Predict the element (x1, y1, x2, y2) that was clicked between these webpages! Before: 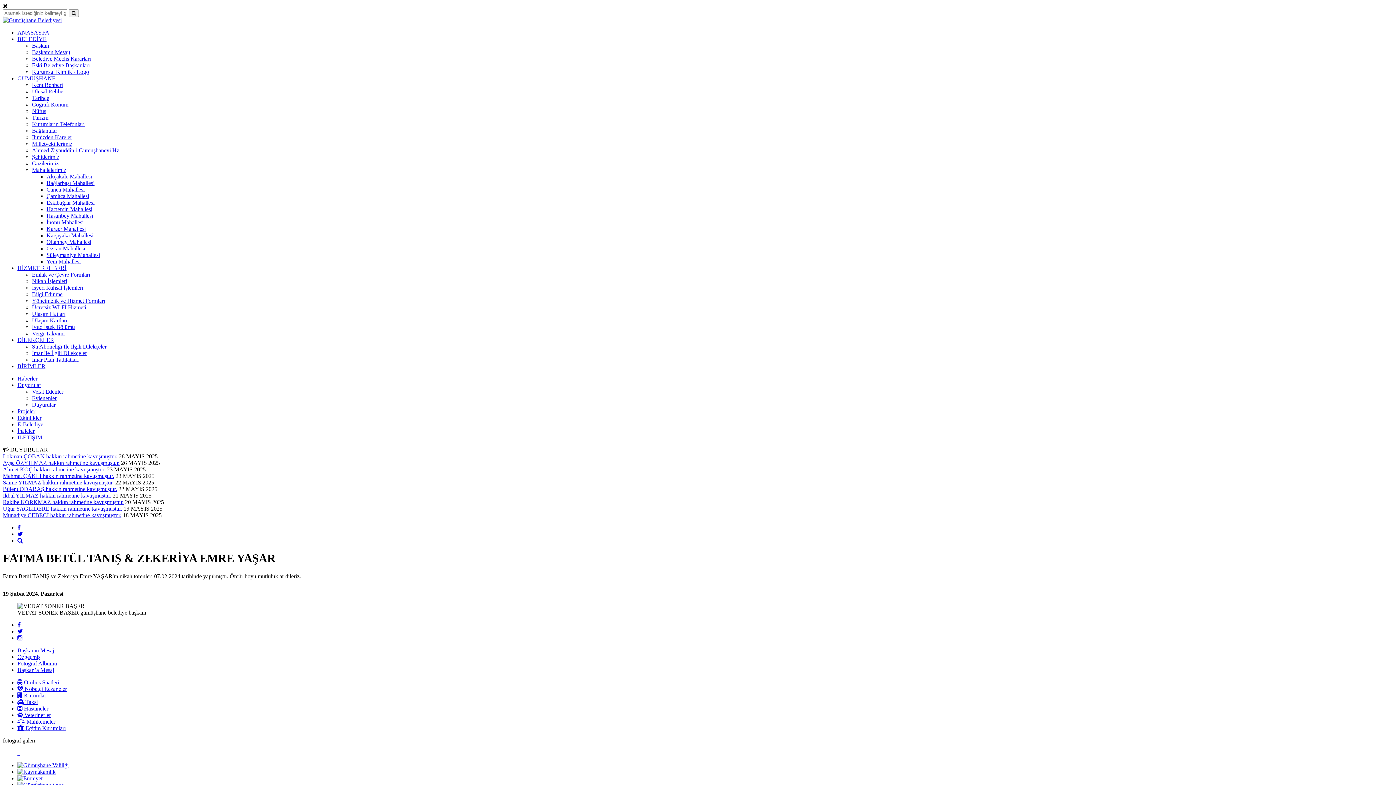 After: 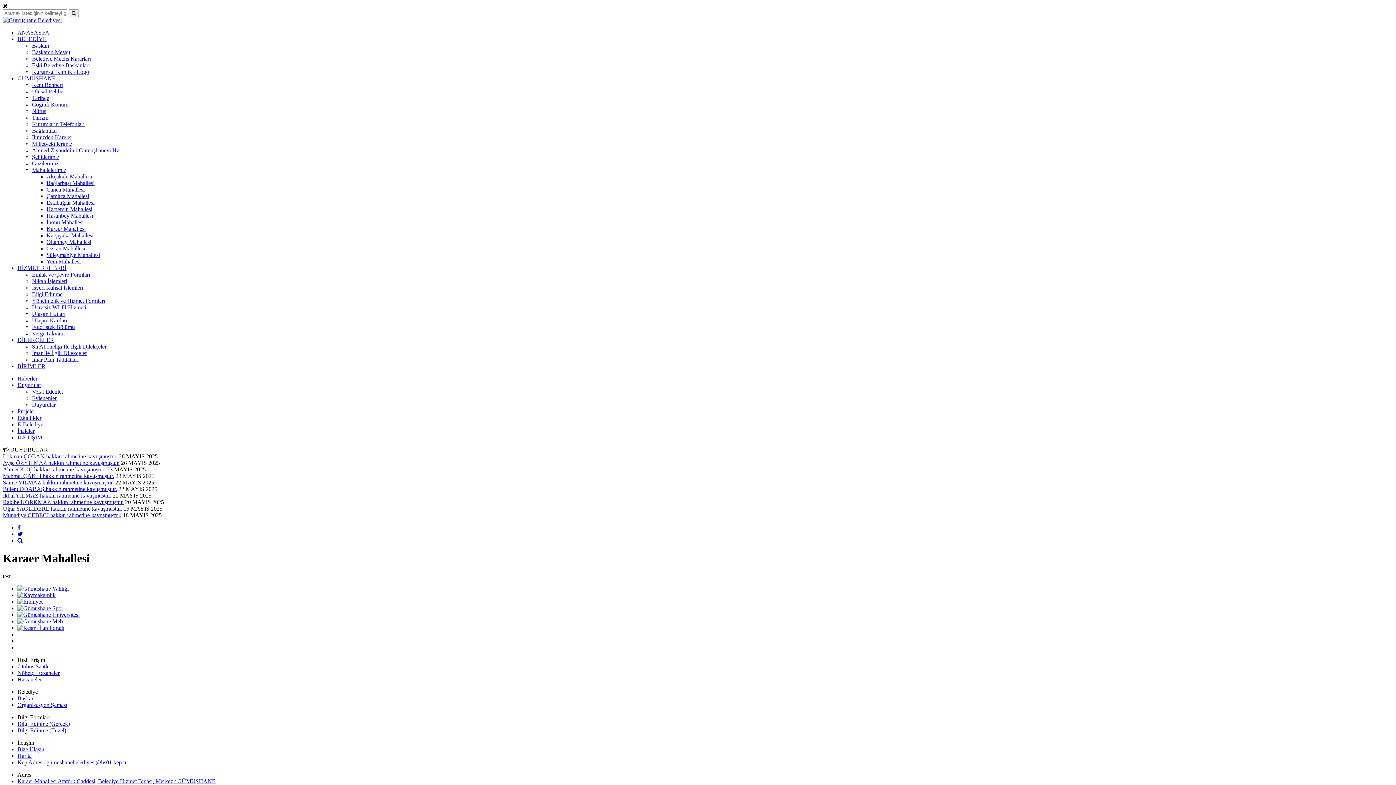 Action: label: Karaer Mahallesi bbox: (46, 225, 85, 232)